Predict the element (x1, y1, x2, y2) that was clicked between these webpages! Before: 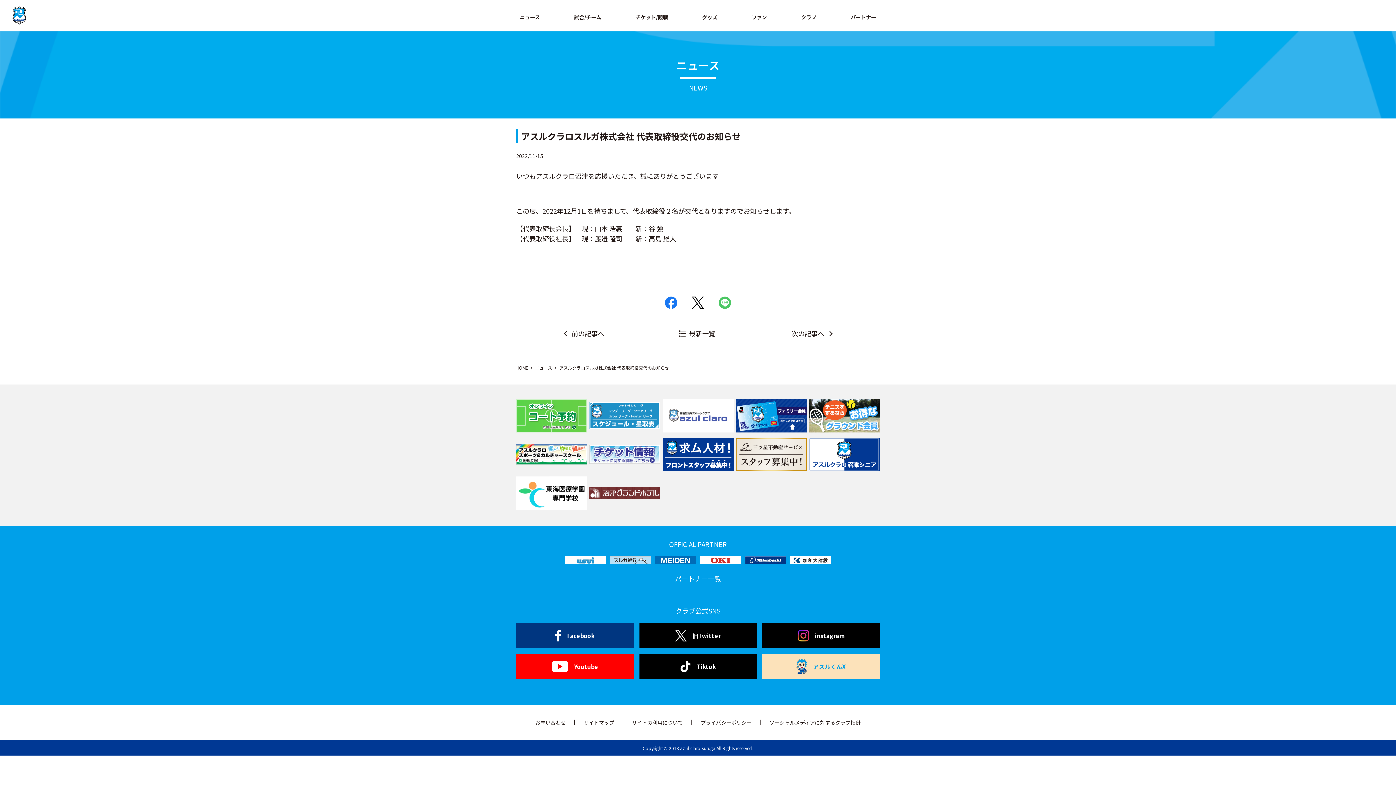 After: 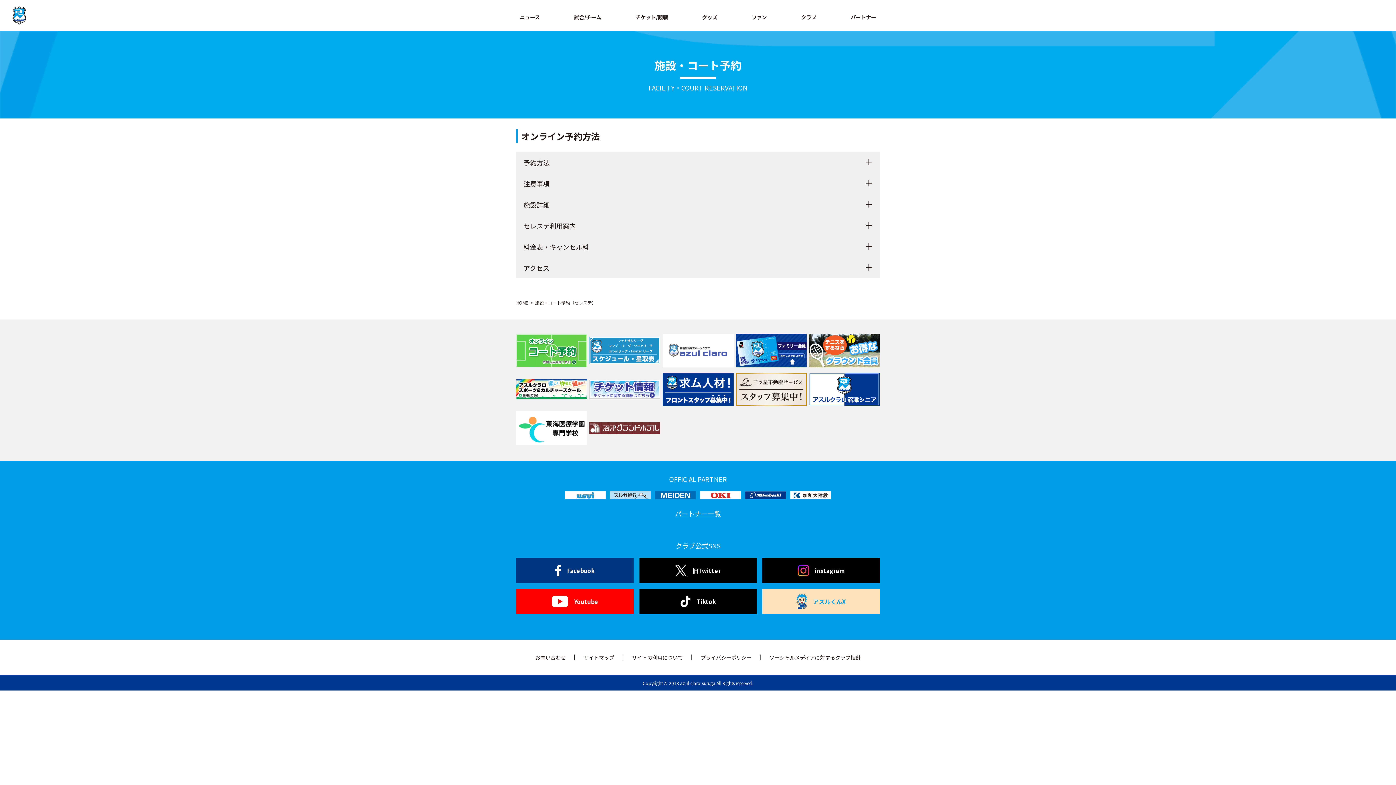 Action: bbox: (516, 399, 587, 409)